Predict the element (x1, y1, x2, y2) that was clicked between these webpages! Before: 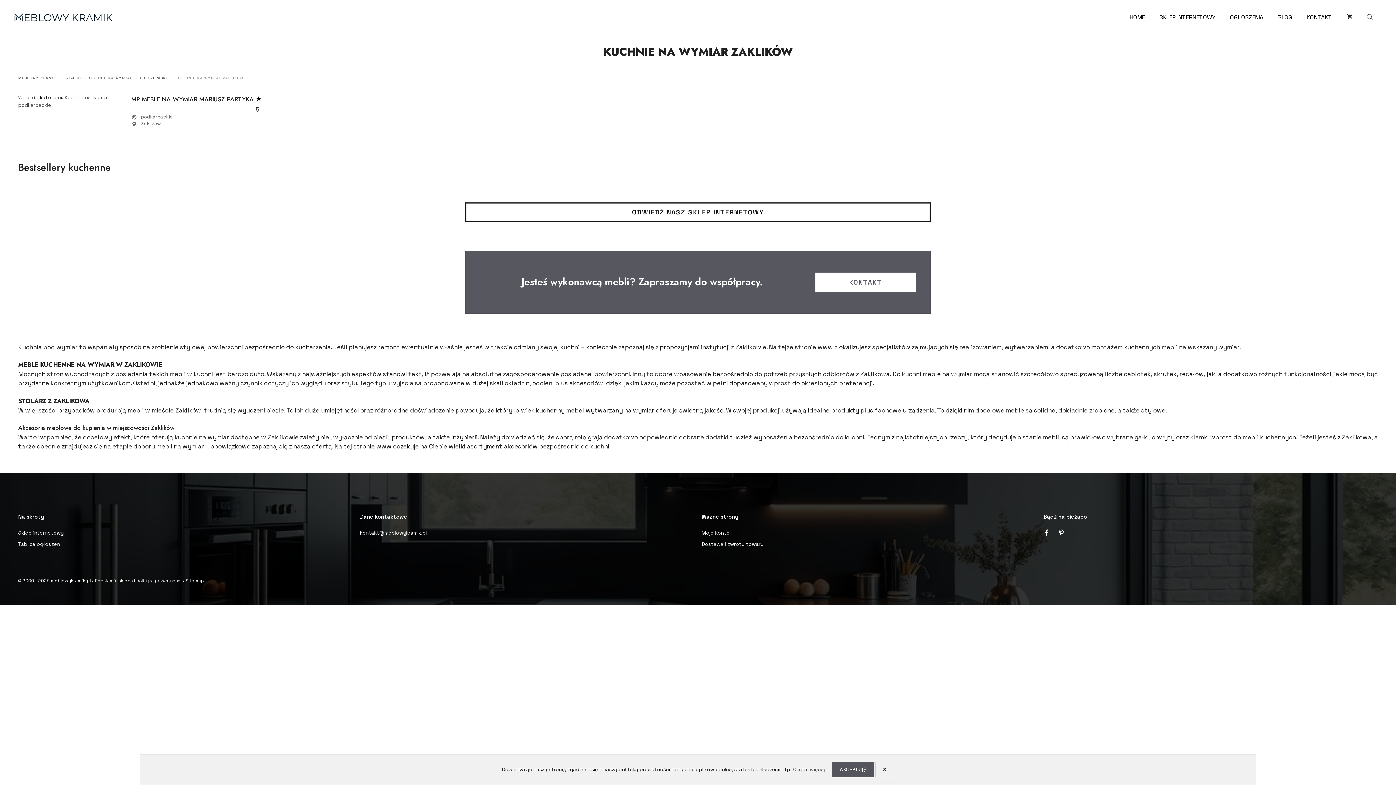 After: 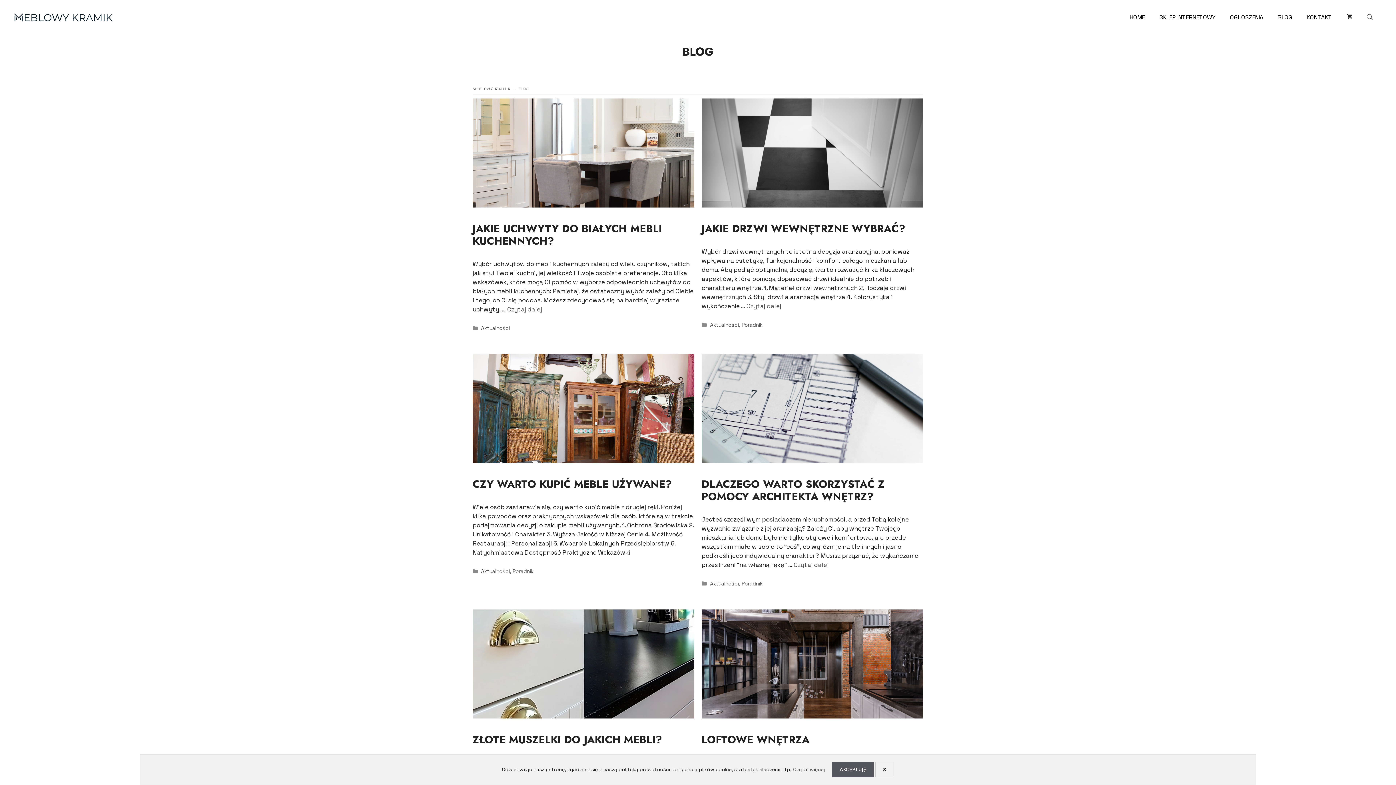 Action: label: BLOG bbox: (1270, 10, 1299, 23)